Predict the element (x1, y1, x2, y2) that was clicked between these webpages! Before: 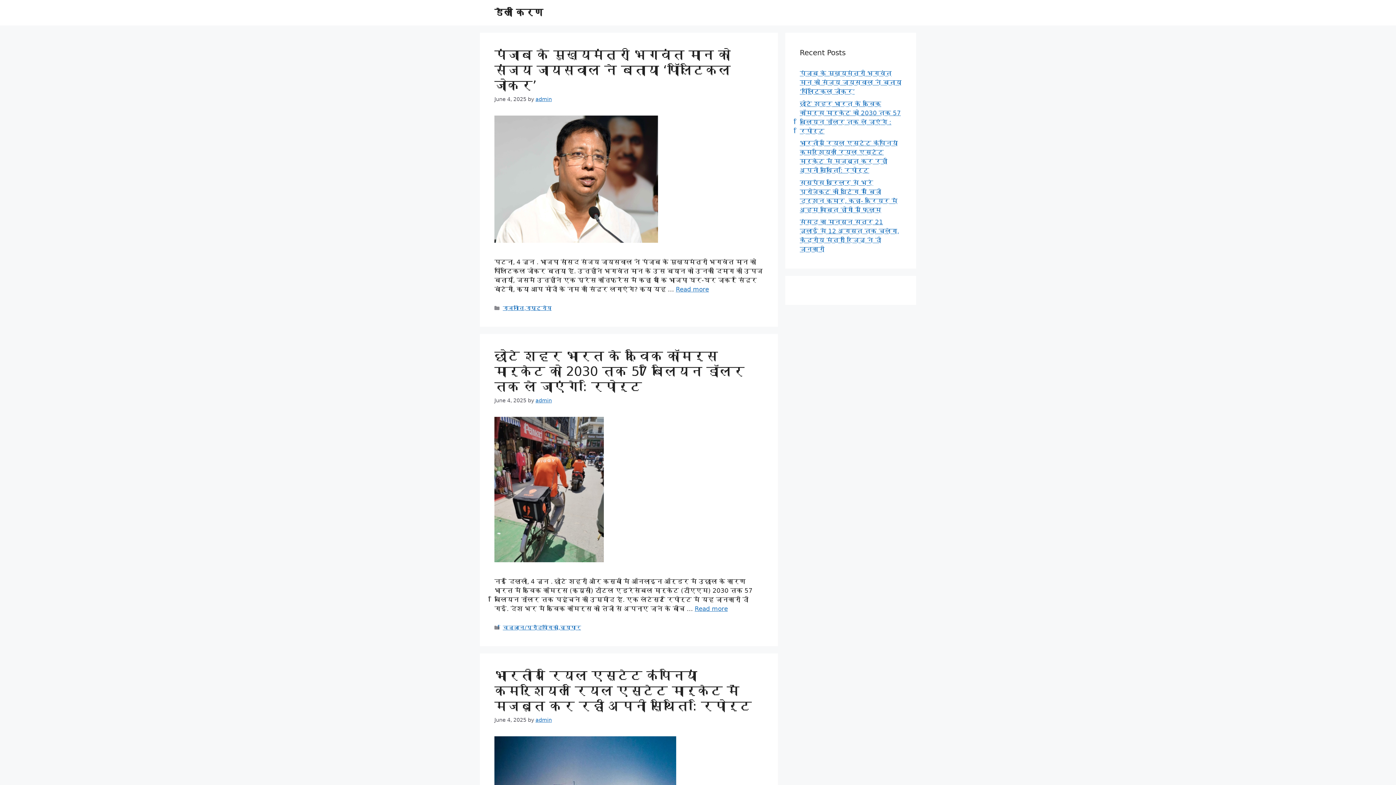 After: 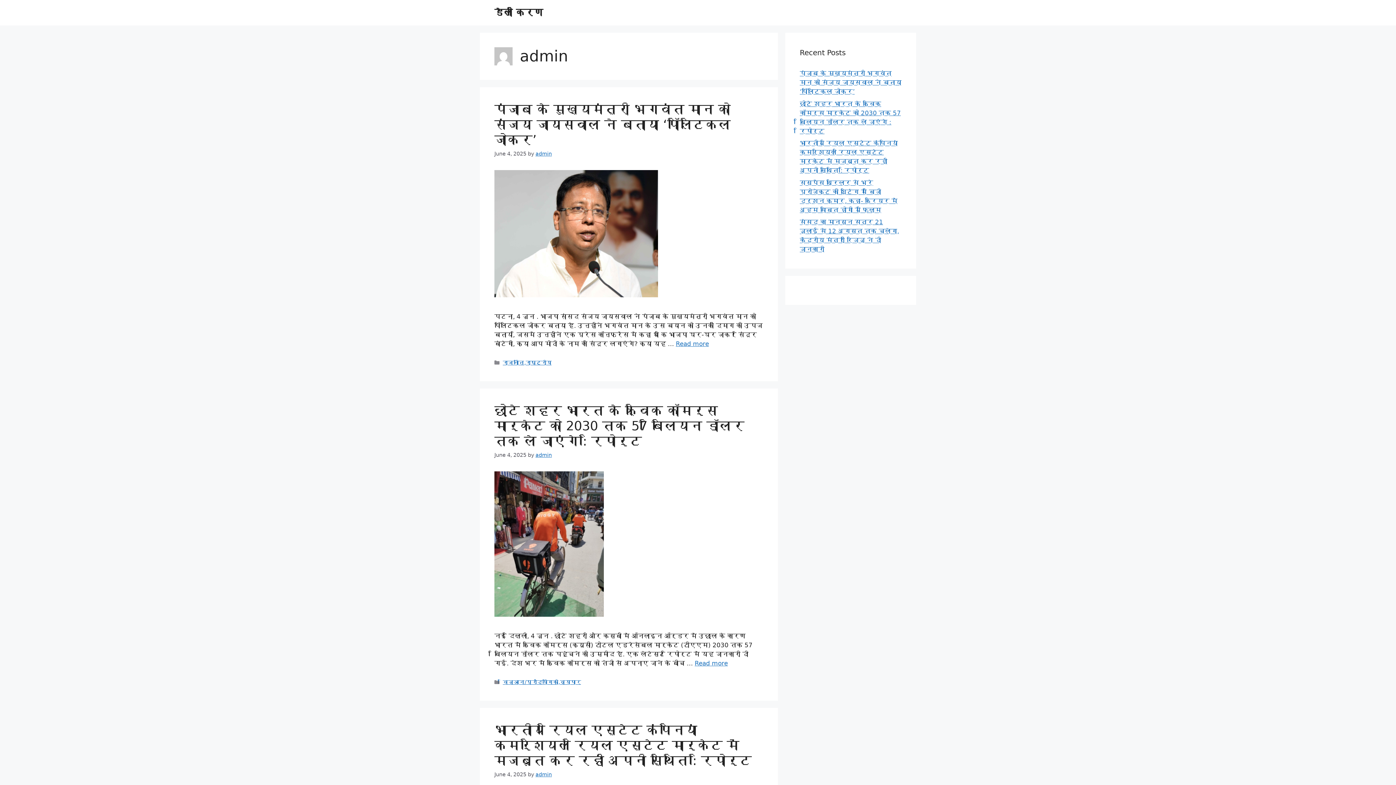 Action: label: admin bbox: (535, 96, 552, 102)